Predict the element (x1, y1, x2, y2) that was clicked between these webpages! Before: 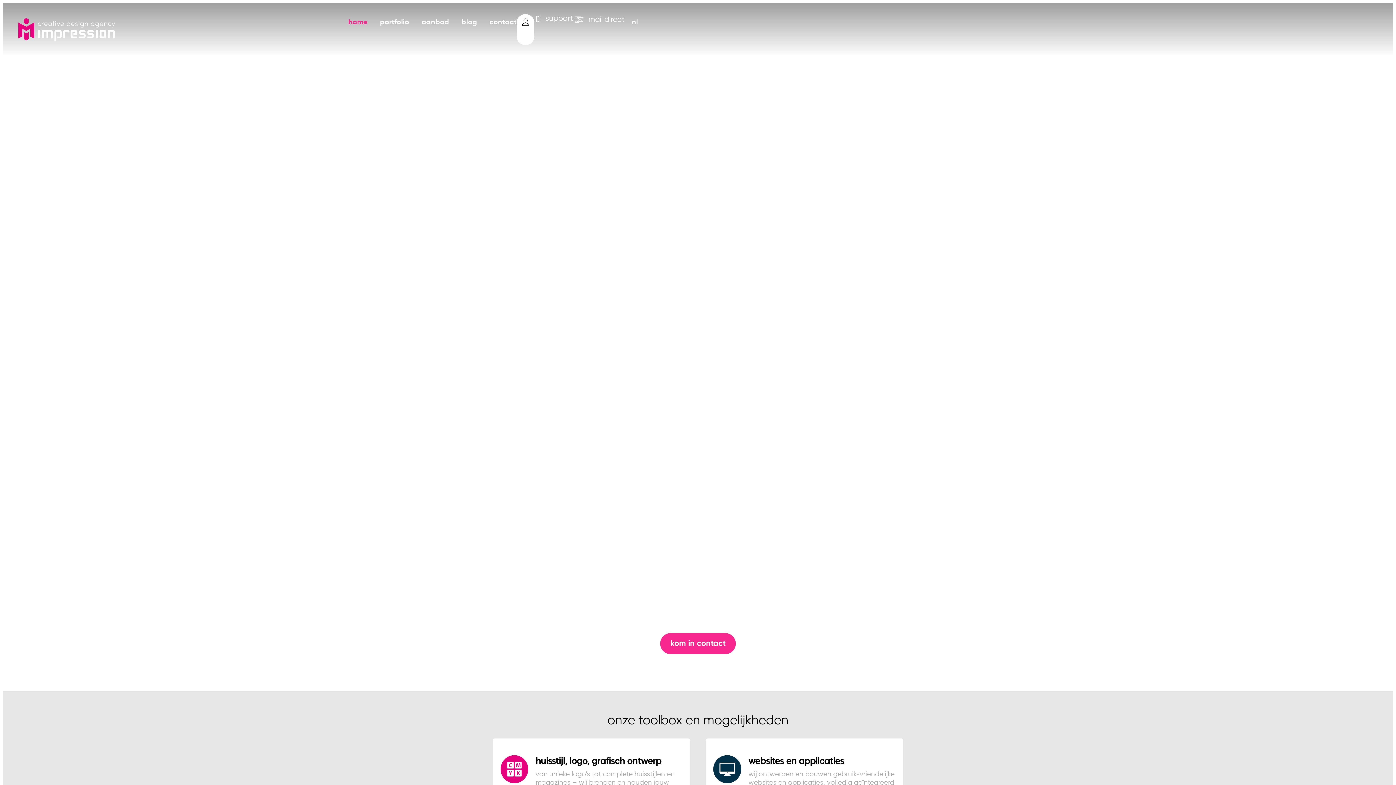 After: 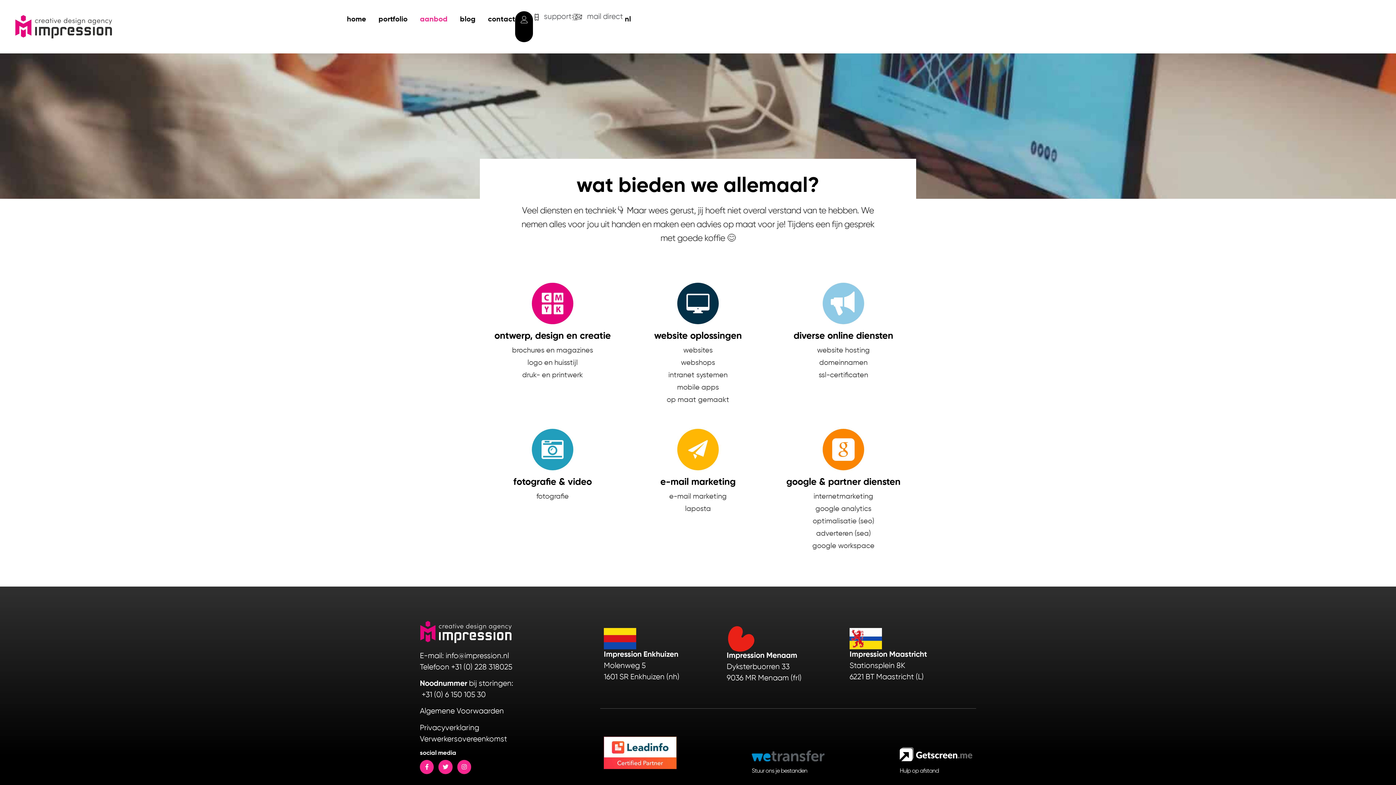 Action: label: huisstijl, logo, grafisch ontwerp bbox: (535, 756, 661, 766)